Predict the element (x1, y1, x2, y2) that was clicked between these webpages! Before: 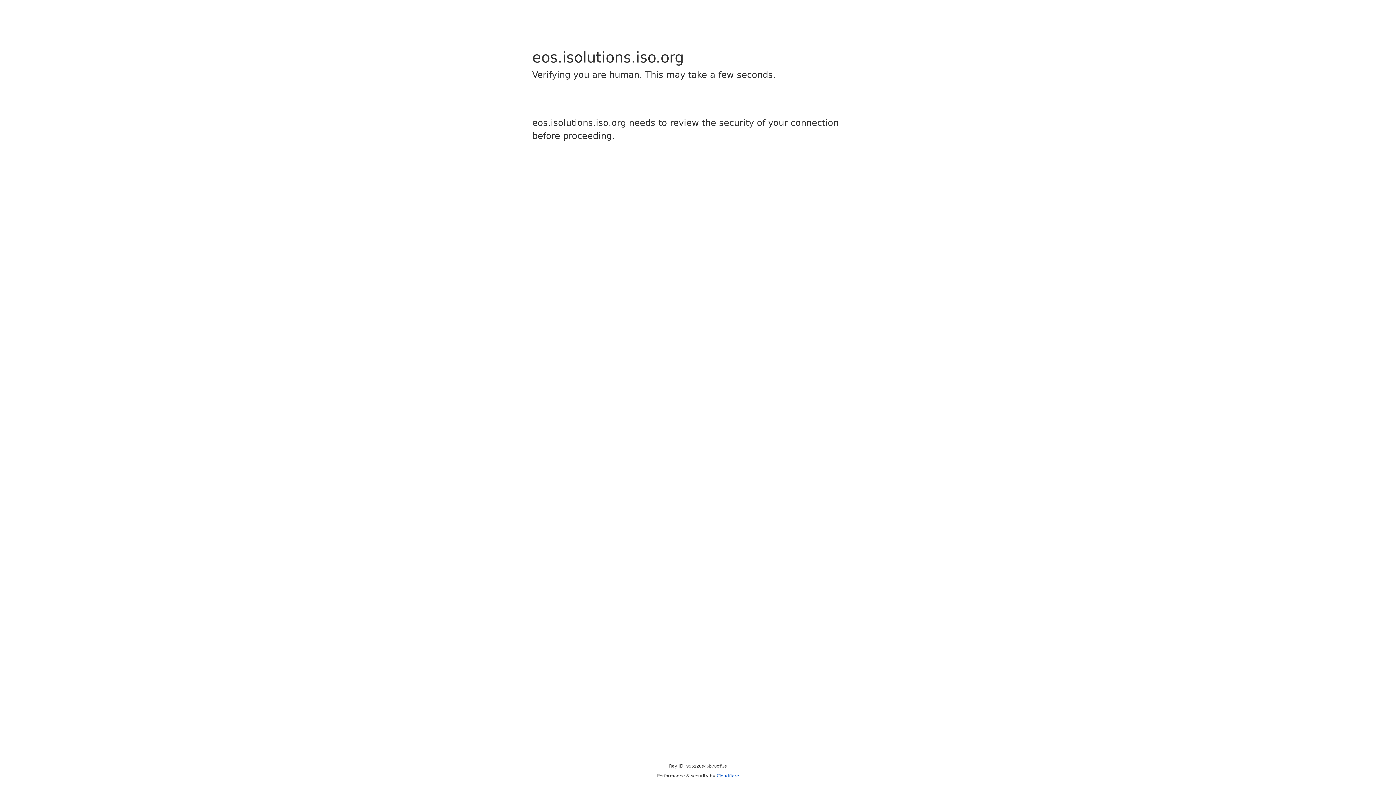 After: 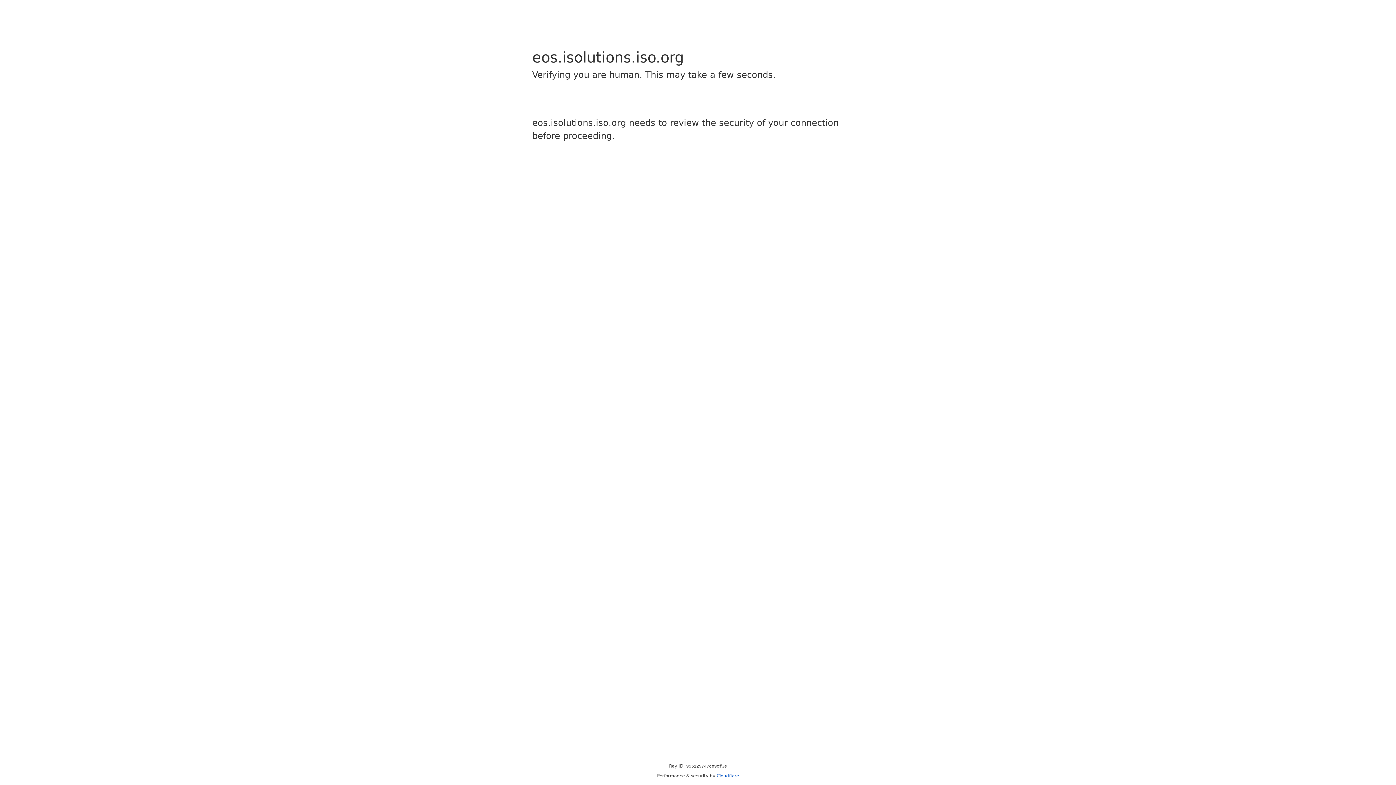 Action: label: Cloudflare bbox: (716, 773, 739, 778)